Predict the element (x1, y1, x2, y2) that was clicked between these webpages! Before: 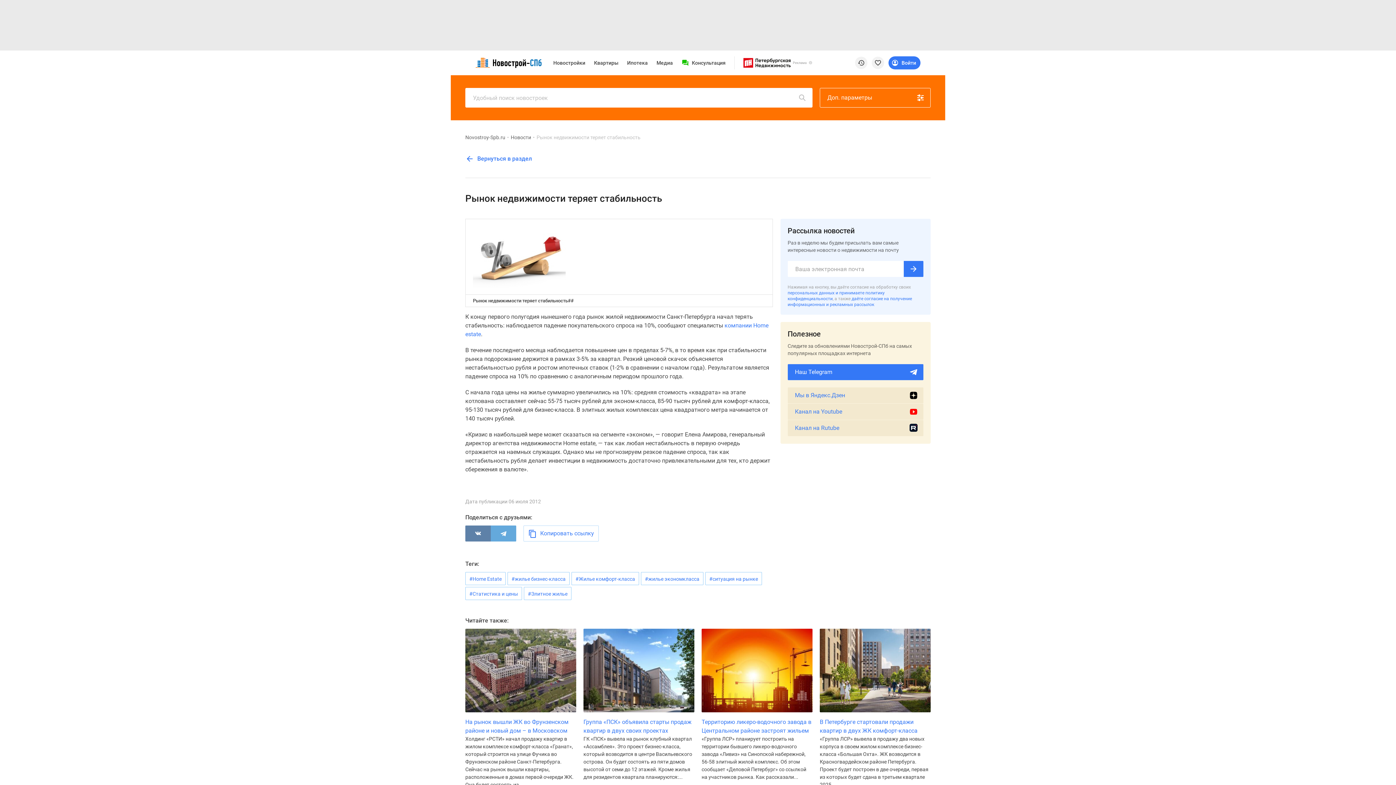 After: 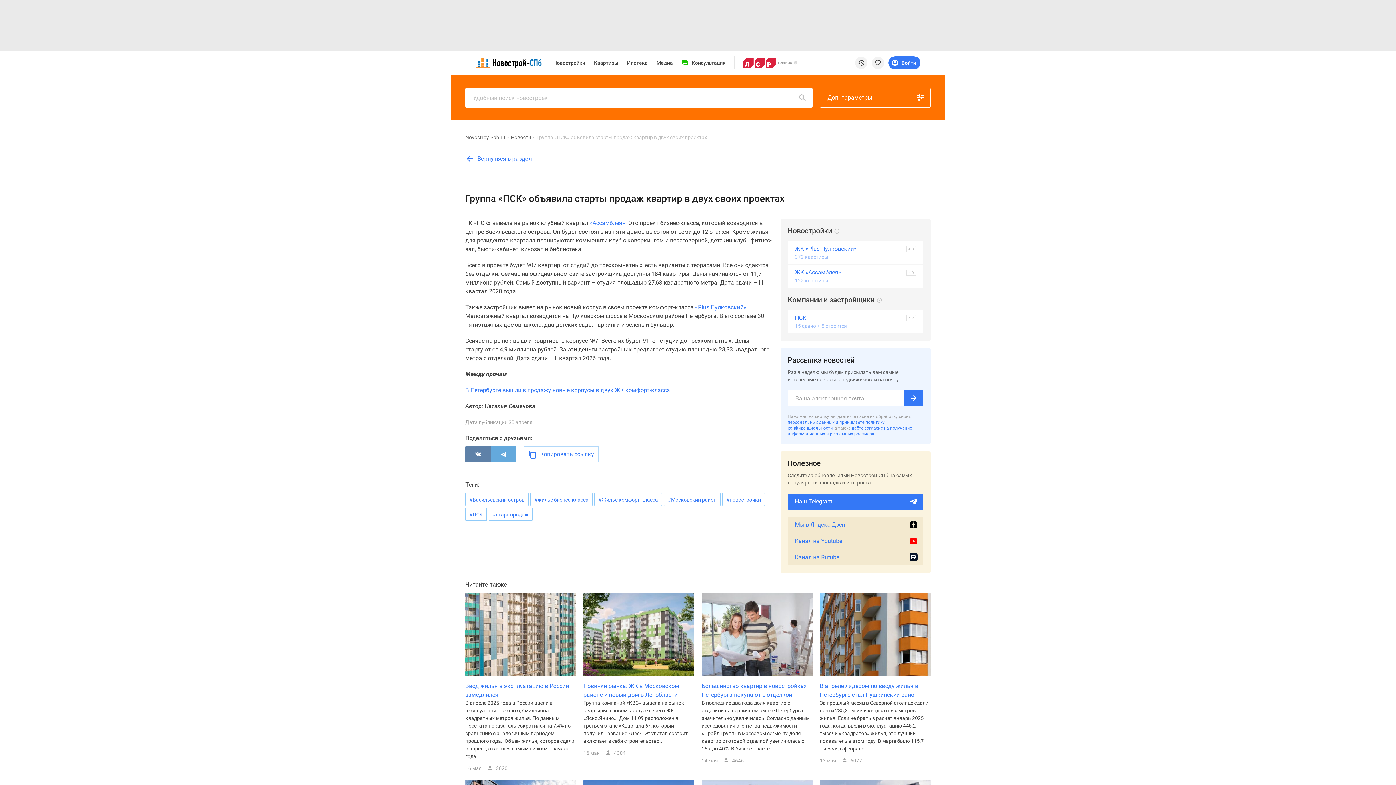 Action: bbox: (583, 629, 694, 712)